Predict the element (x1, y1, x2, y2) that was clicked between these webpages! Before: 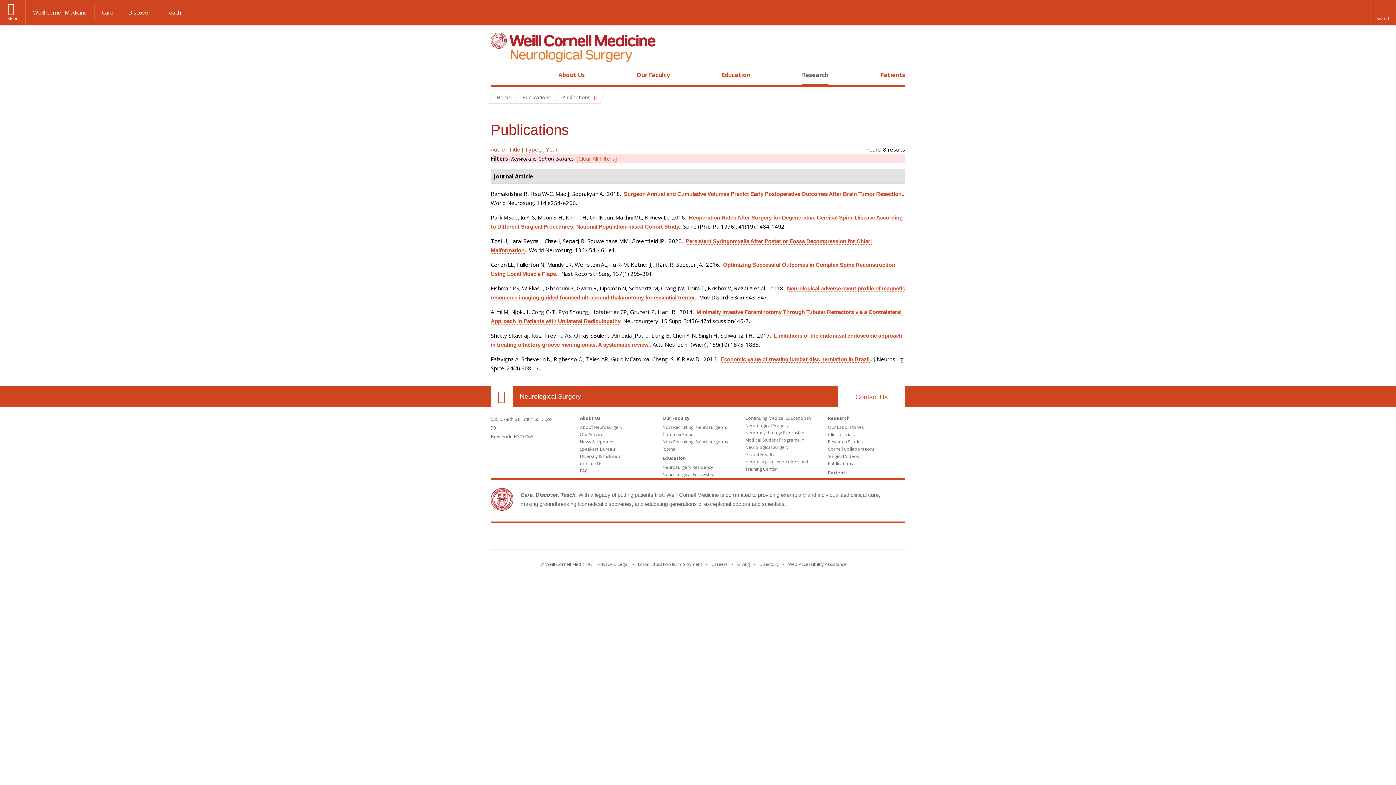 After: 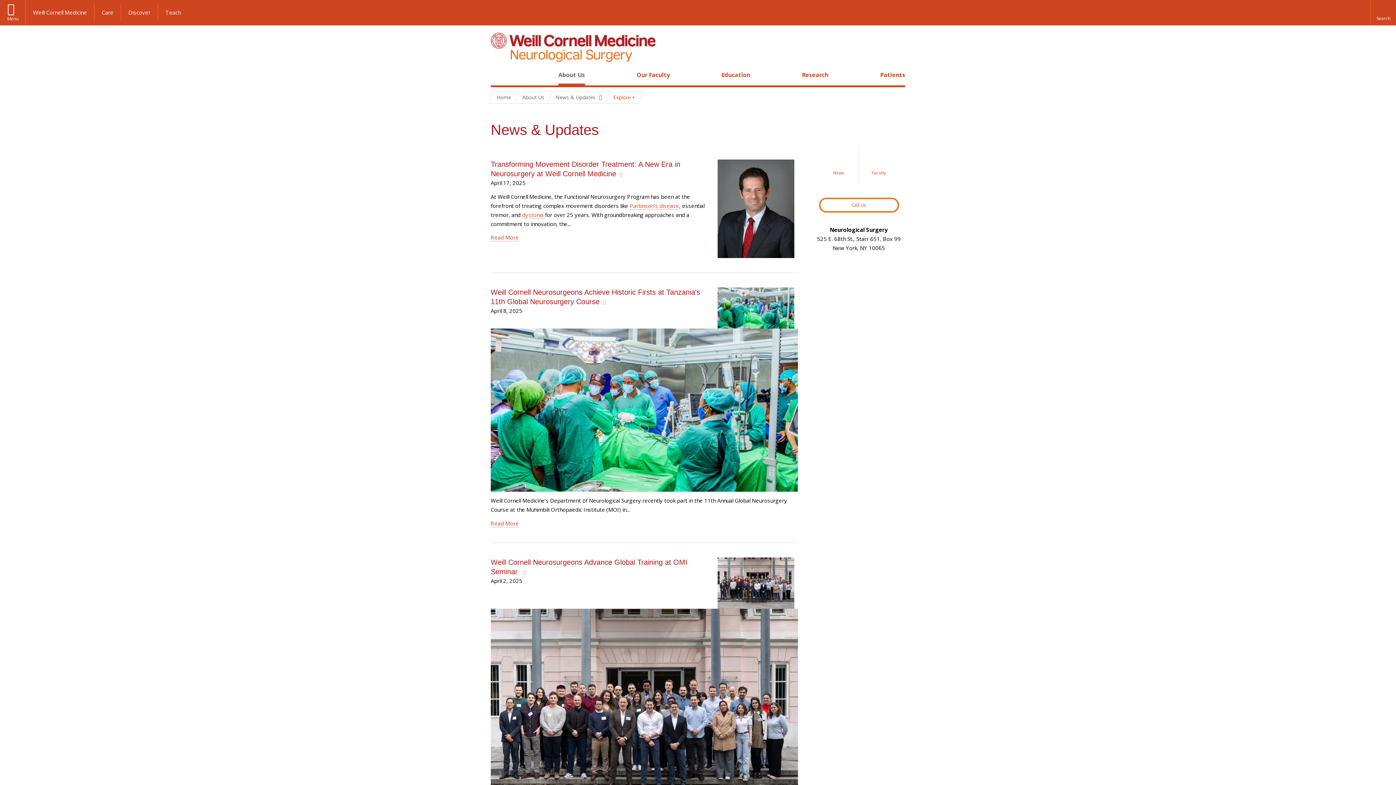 Action: bbox: (580, 438, 614, 445) label: News & Updates